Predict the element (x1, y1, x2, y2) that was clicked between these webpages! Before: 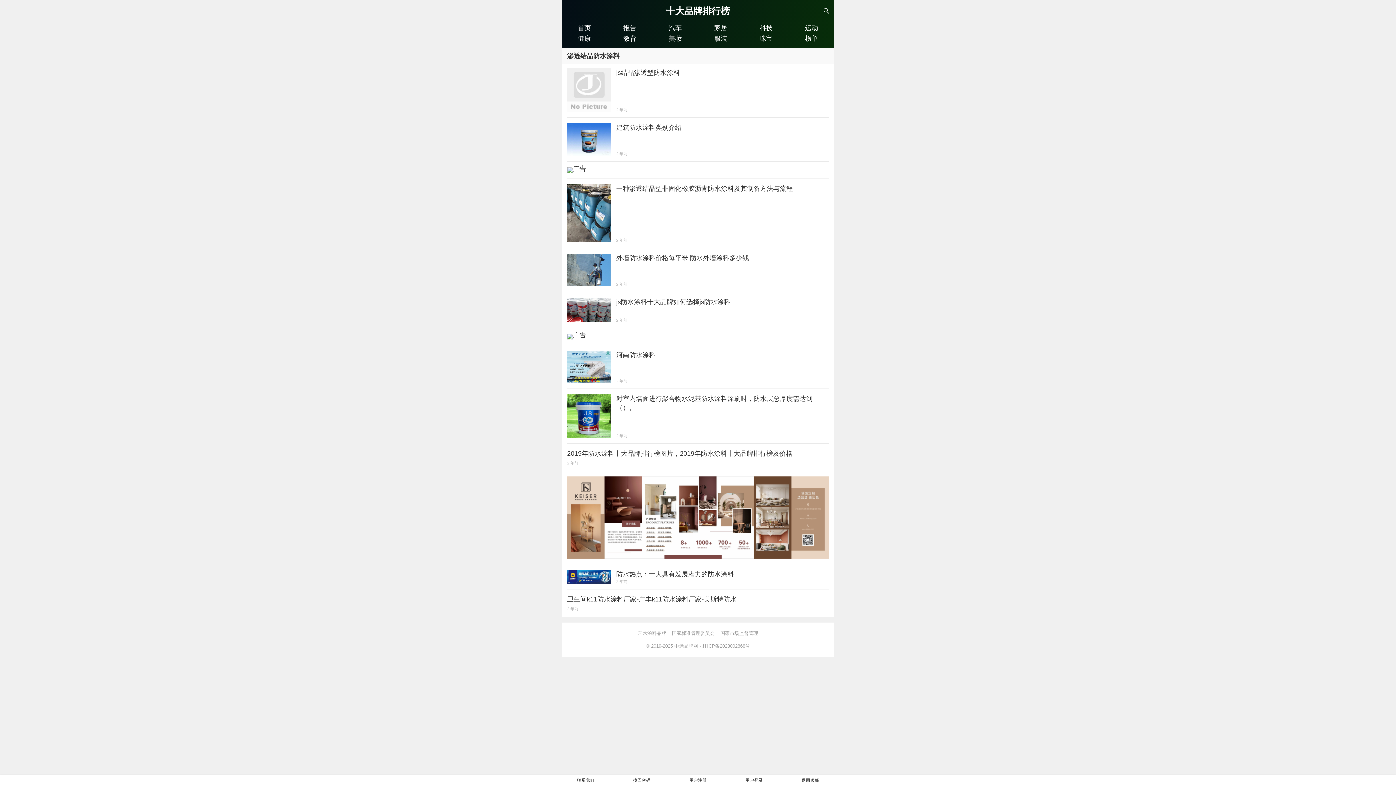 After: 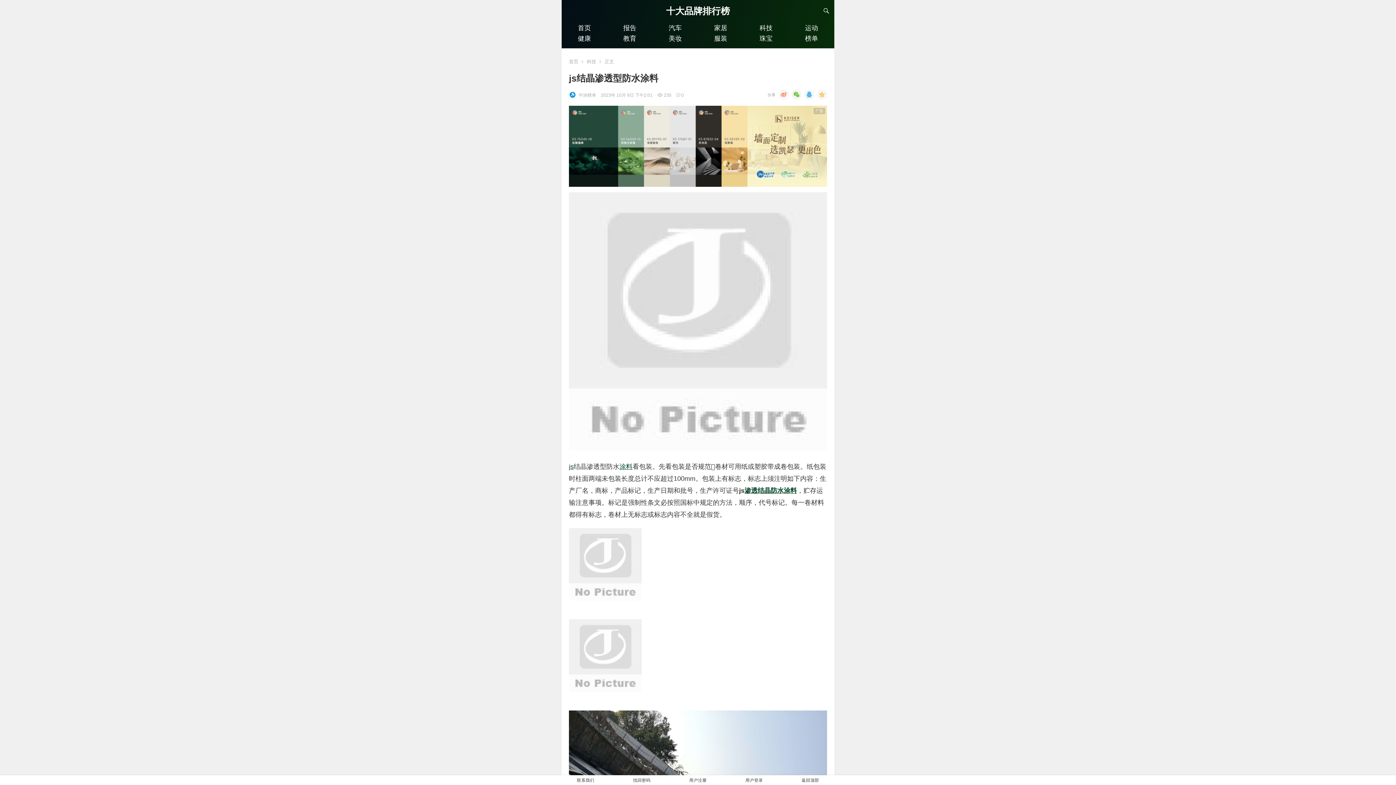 Action: bbox: (567, 68, 829, 112) label: js结晶渗透型防水涂料
2 年前